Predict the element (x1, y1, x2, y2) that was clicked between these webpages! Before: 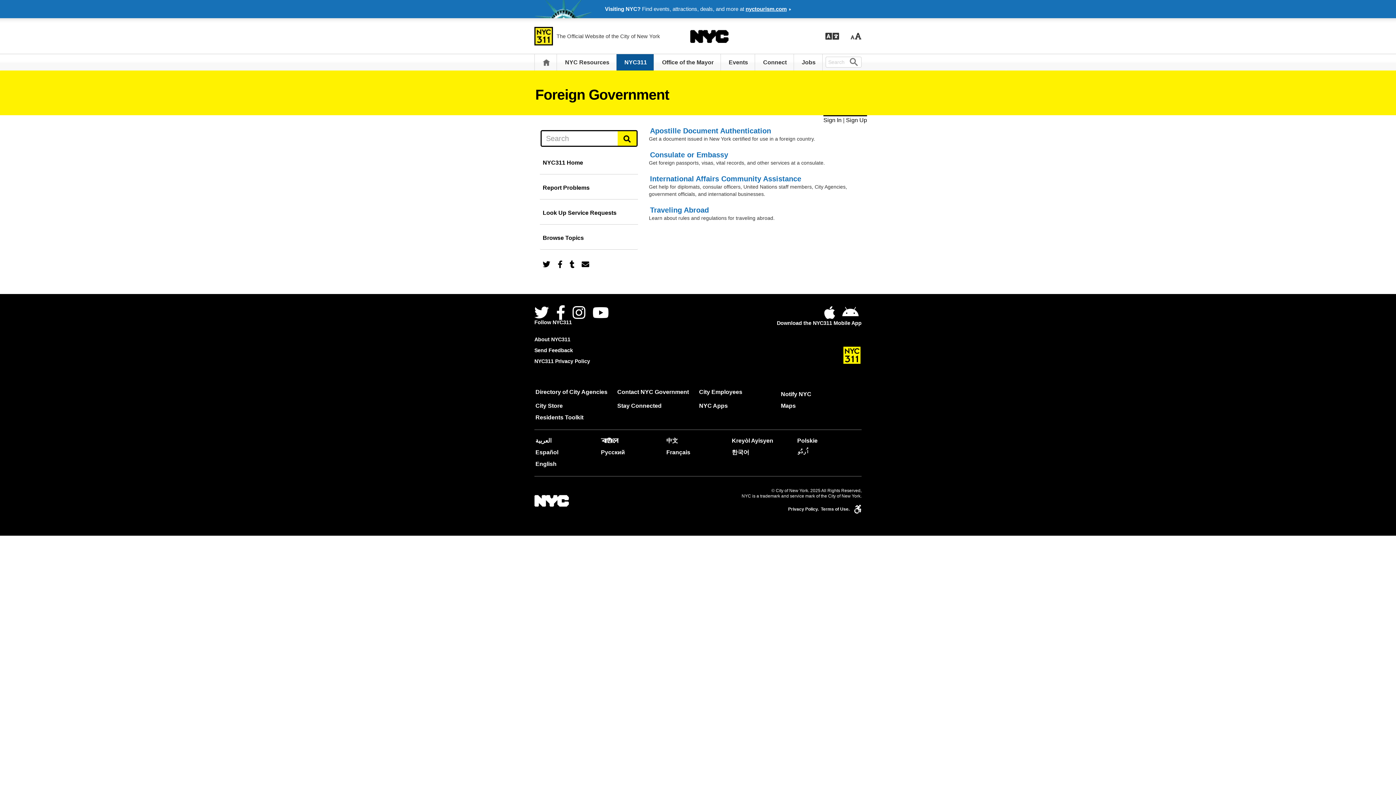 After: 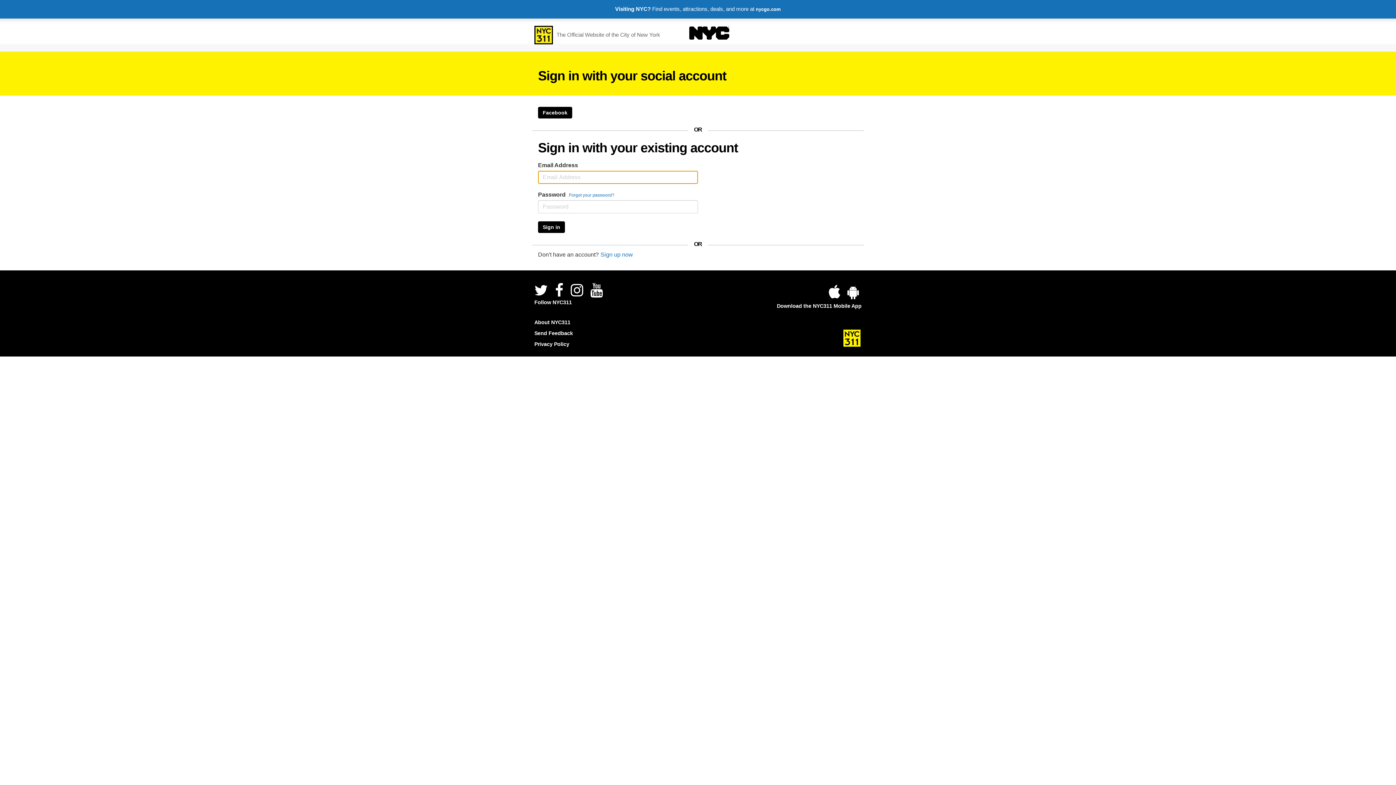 Action: label: Sign In bbox: (823, 117, 841, 123)